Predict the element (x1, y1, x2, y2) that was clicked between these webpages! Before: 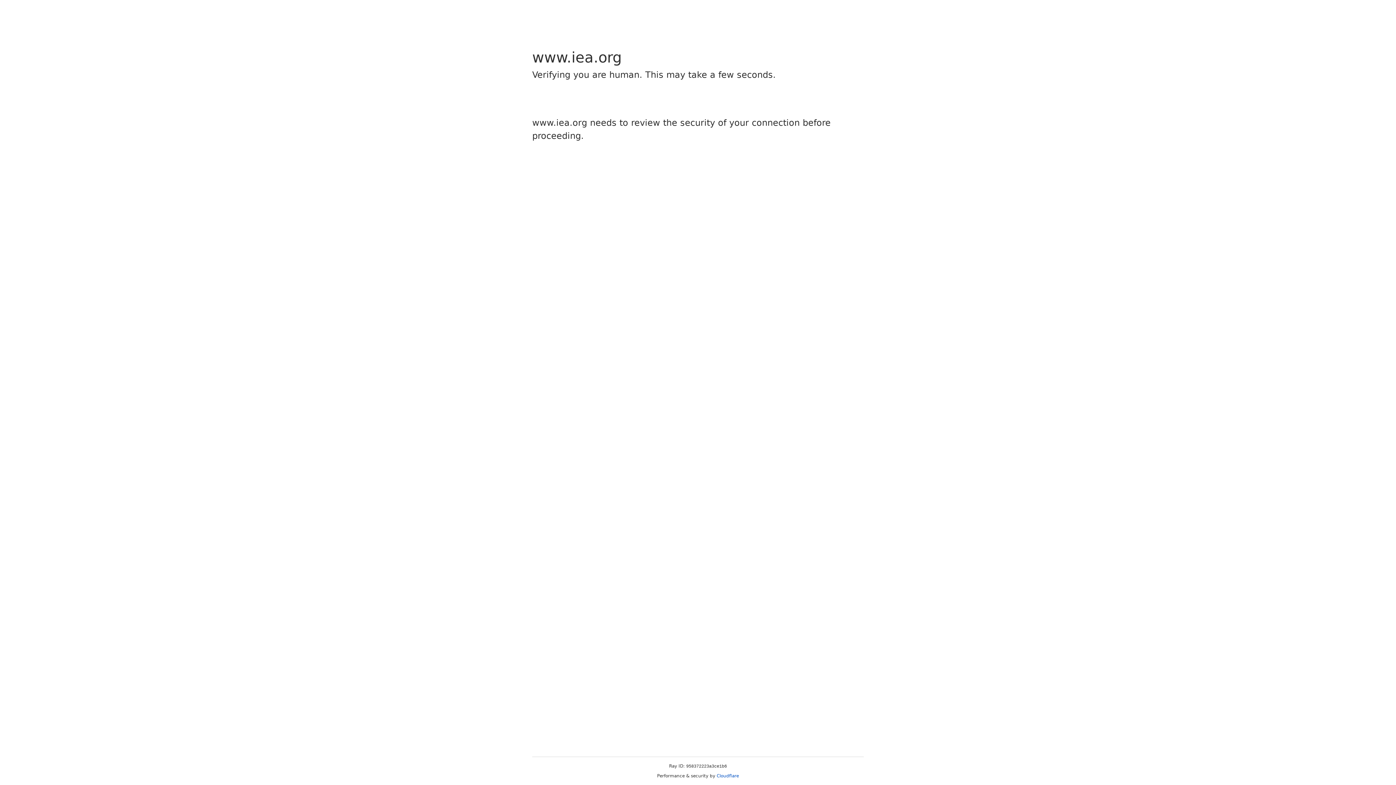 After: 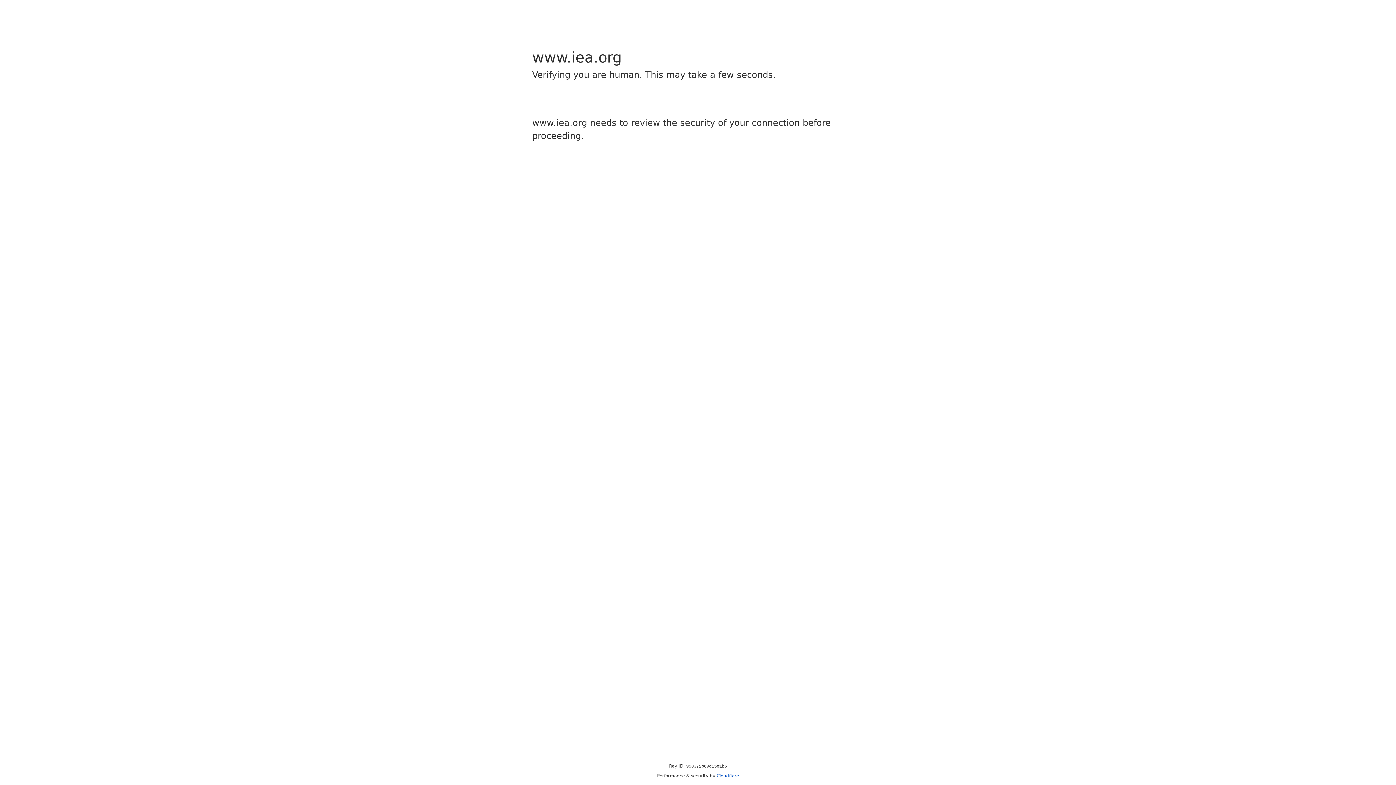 Action: bbox: (716, 773, 739, 778) label: Cloudflare